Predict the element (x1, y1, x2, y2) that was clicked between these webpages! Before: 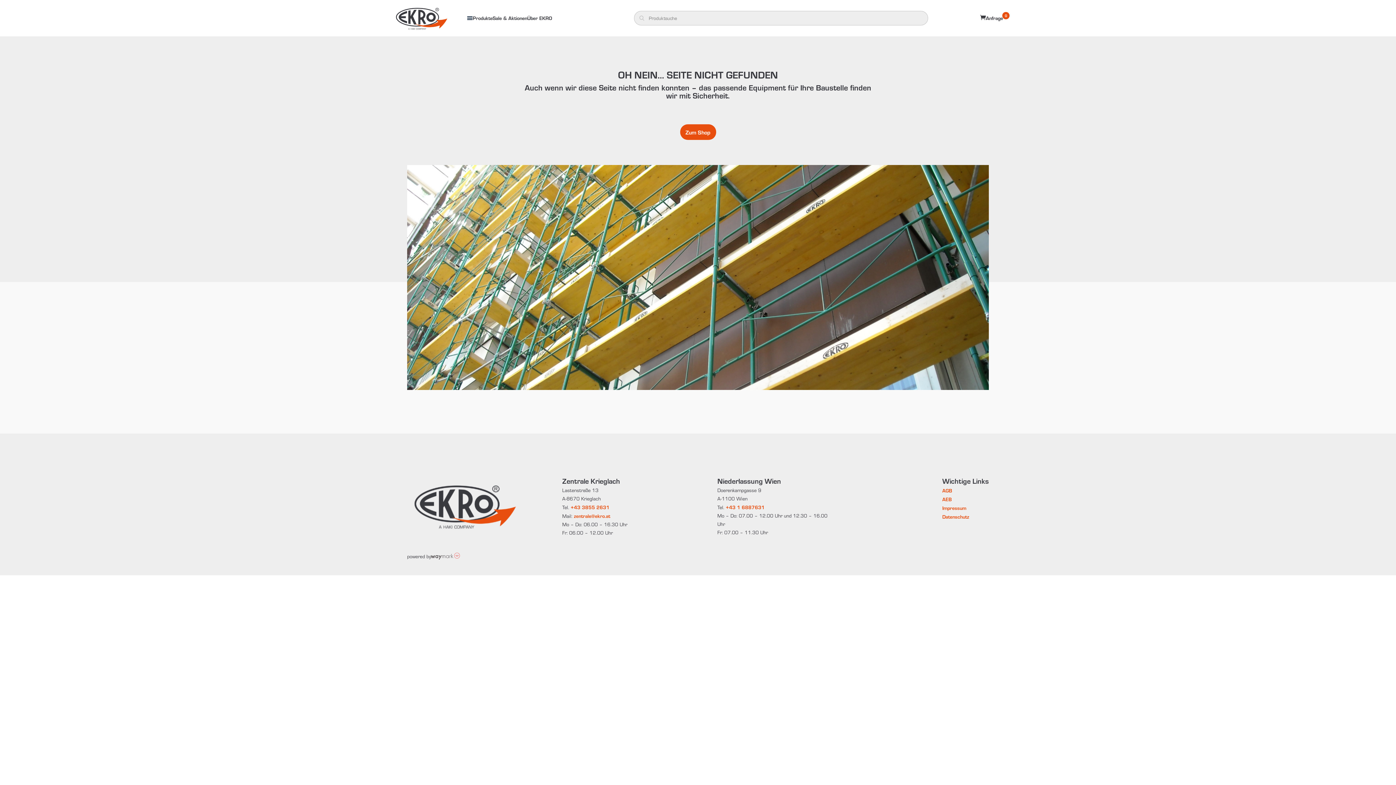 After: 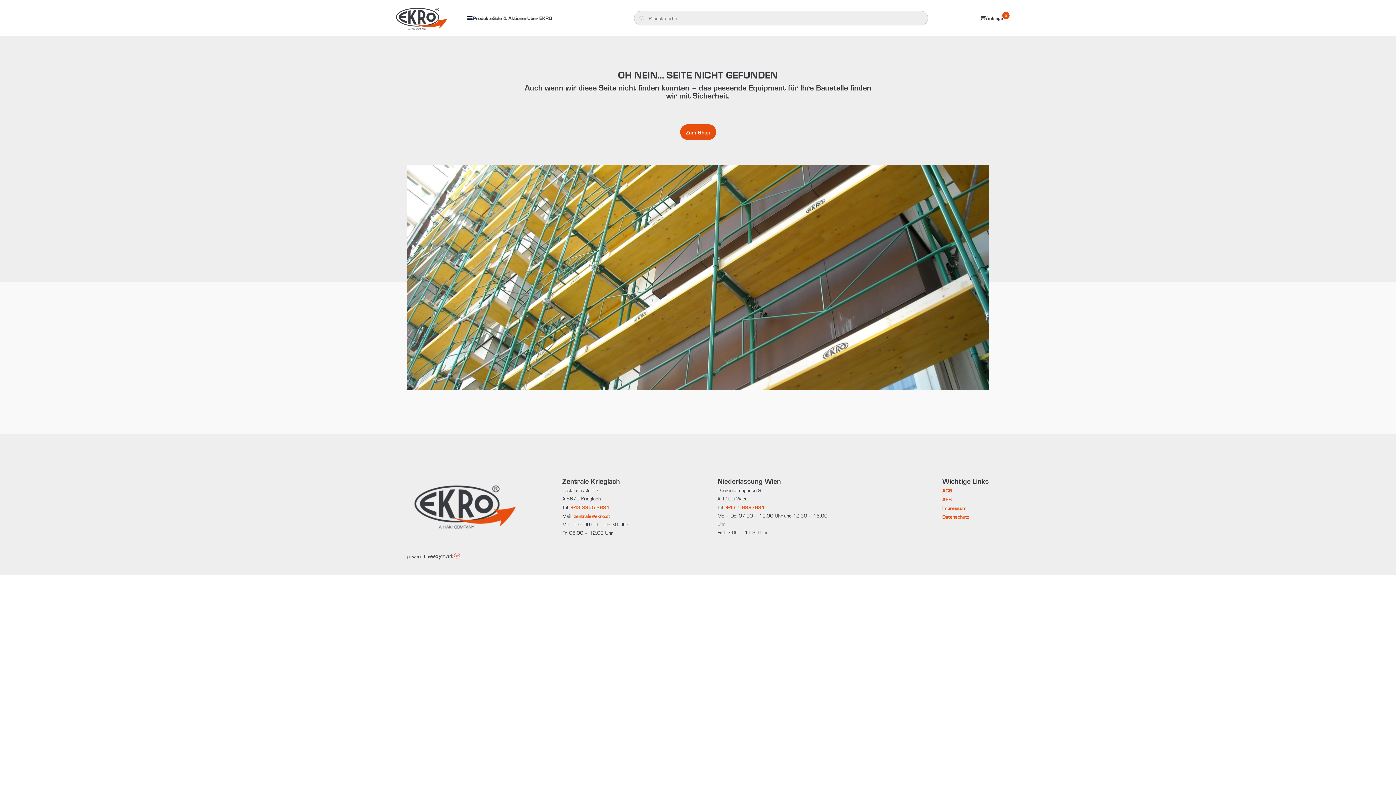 Action: bbox: (942, 513, 969, 520) label: Datenschutz